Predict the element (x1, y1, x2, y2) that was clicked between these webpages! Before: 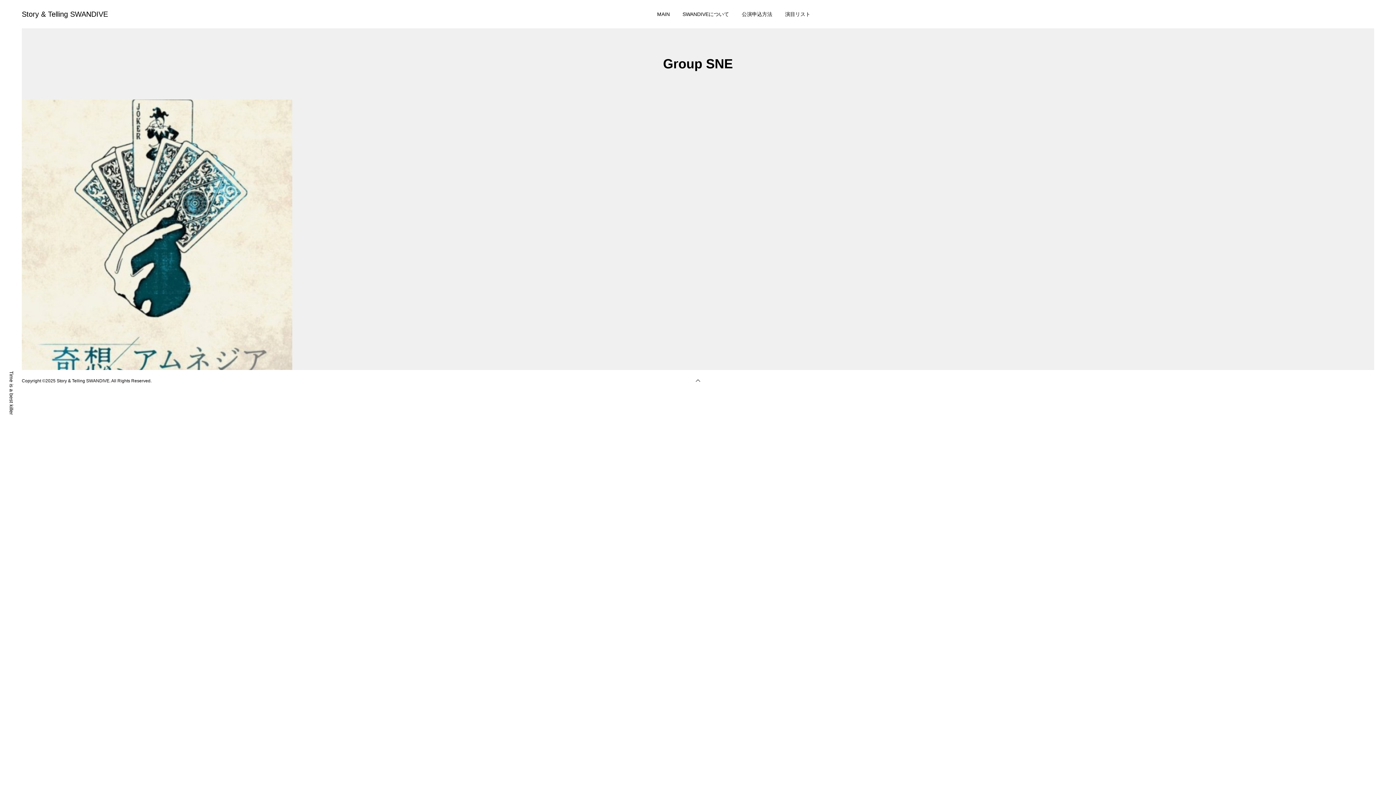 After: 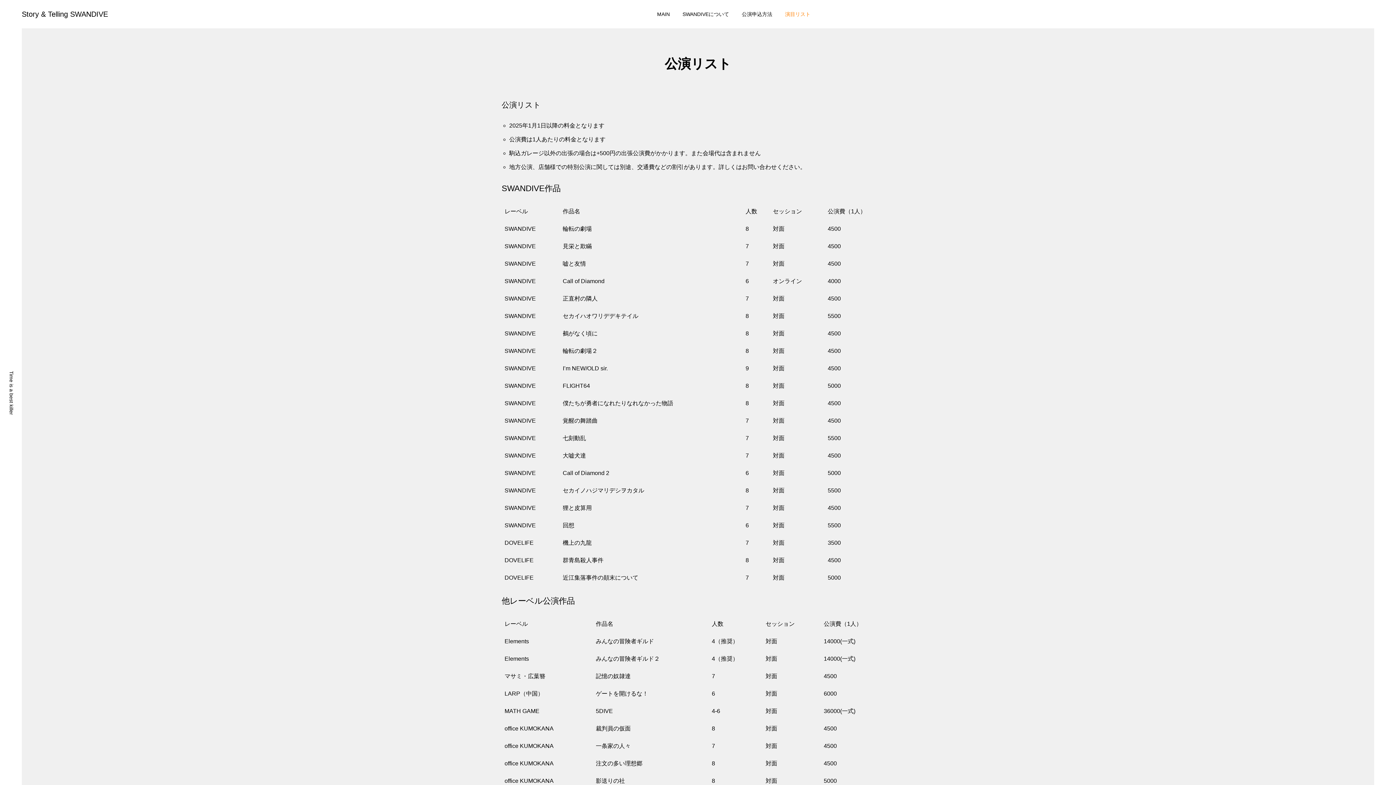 Action: label: 演目リスト bbox: (778, 0, 817, 28)